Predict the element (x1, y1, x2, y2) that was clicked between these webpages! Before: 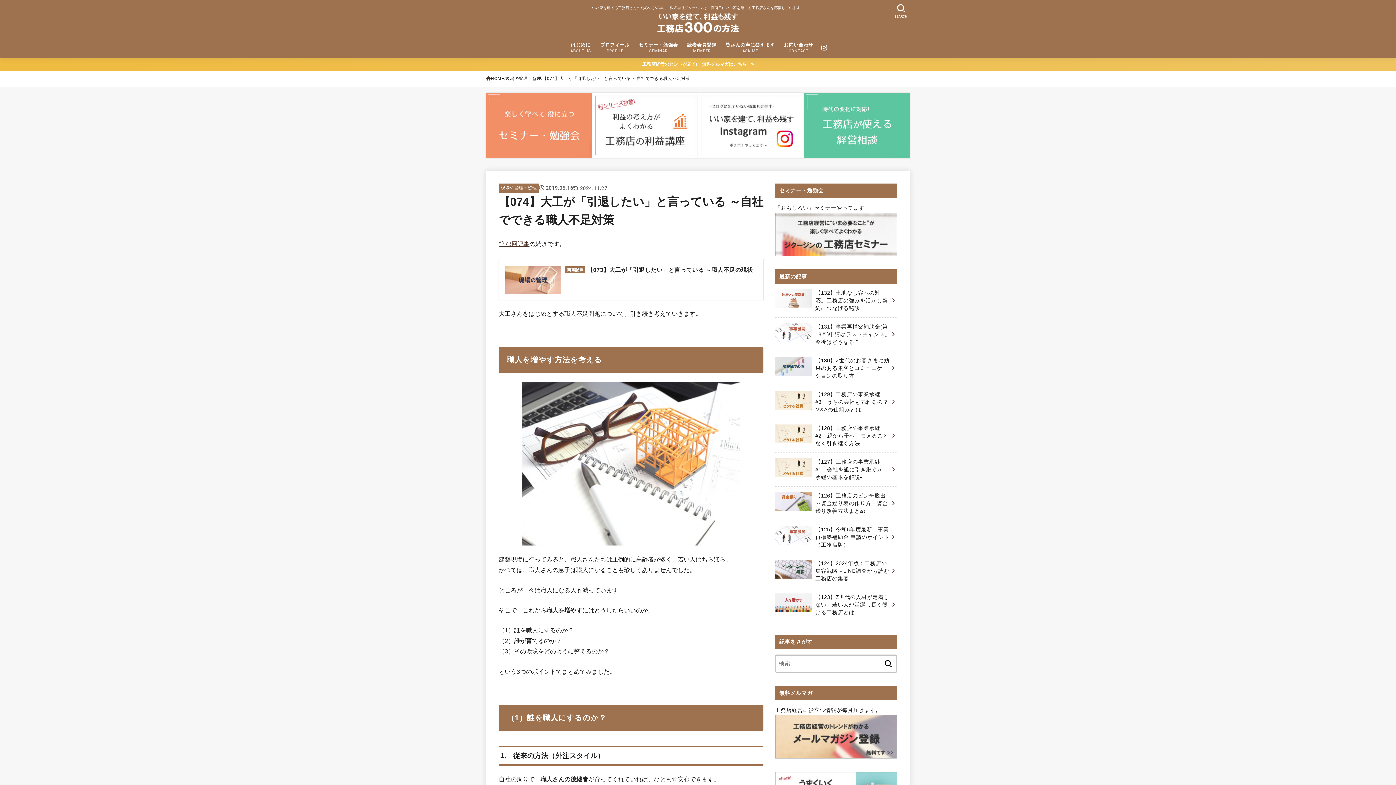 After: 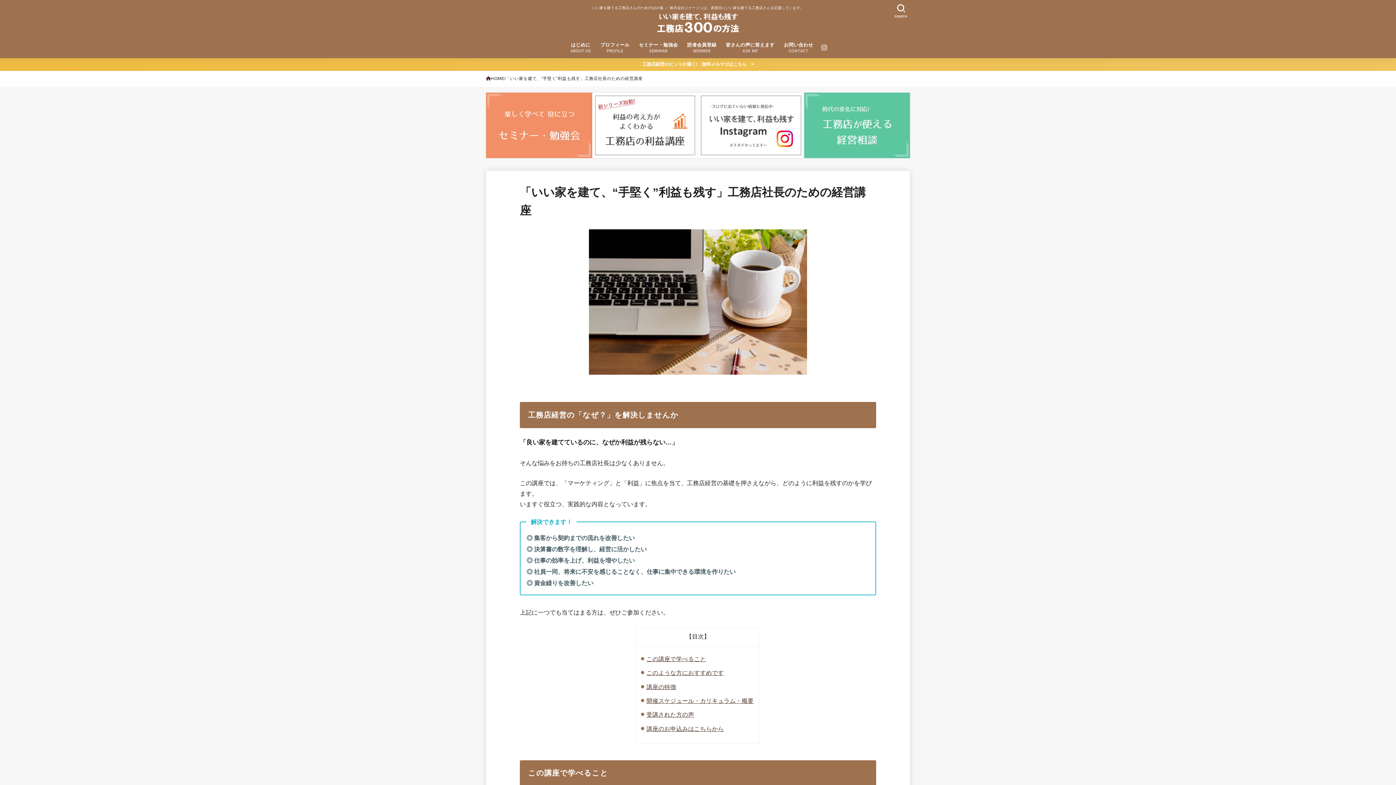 Action: bbox: (592, 92, 698, 158)